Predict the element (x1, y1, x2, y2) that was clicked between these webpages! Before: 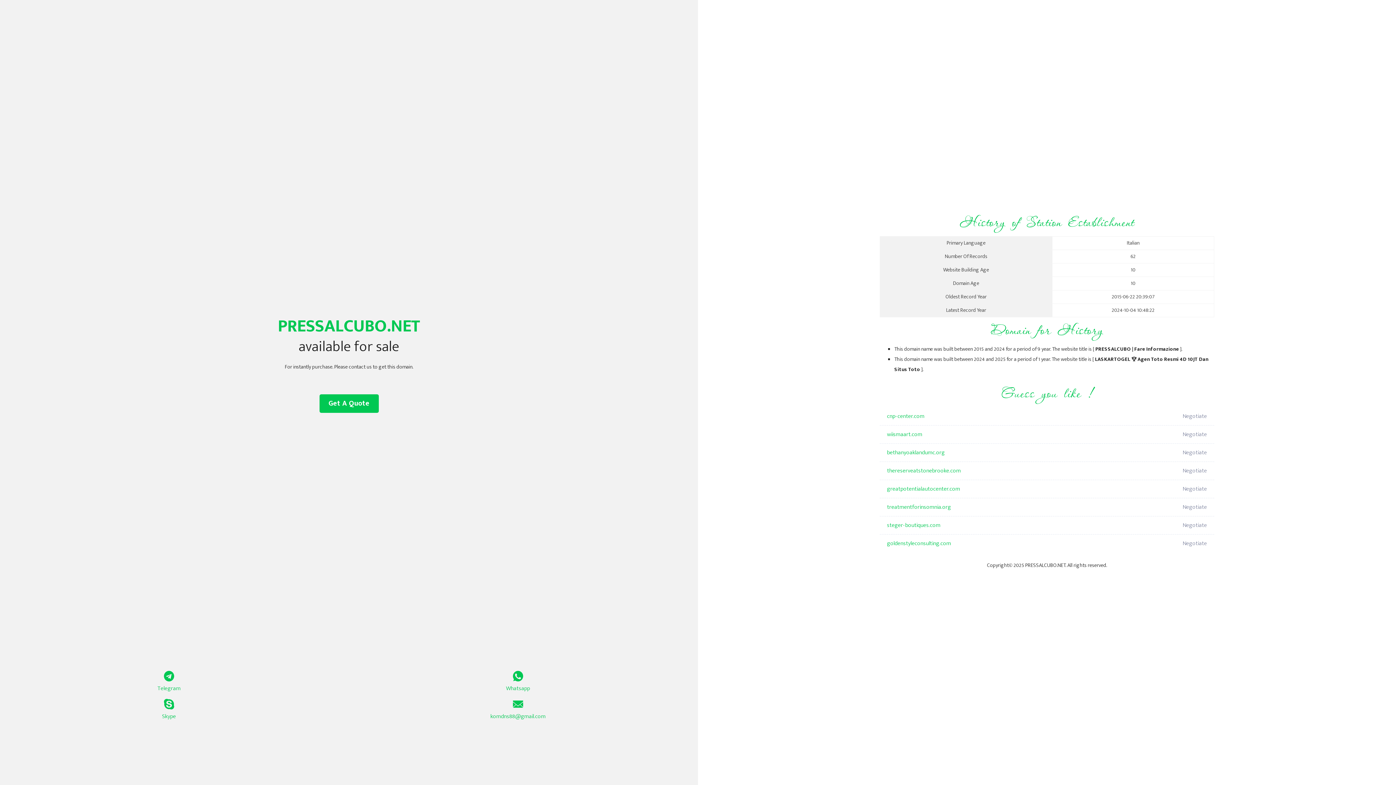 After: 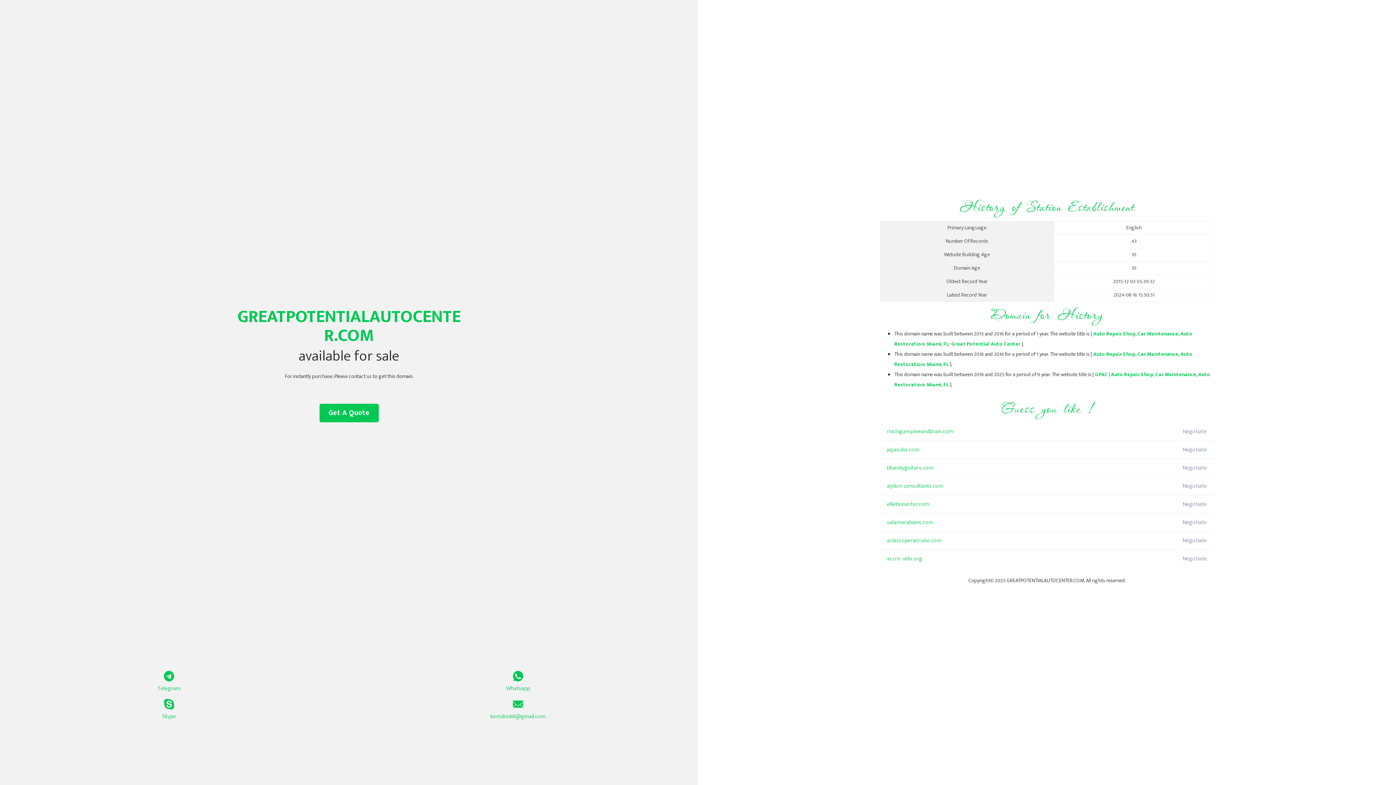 Action: label: greatpotentialautocenter.com bbox: (887, 480, 1098, 498)